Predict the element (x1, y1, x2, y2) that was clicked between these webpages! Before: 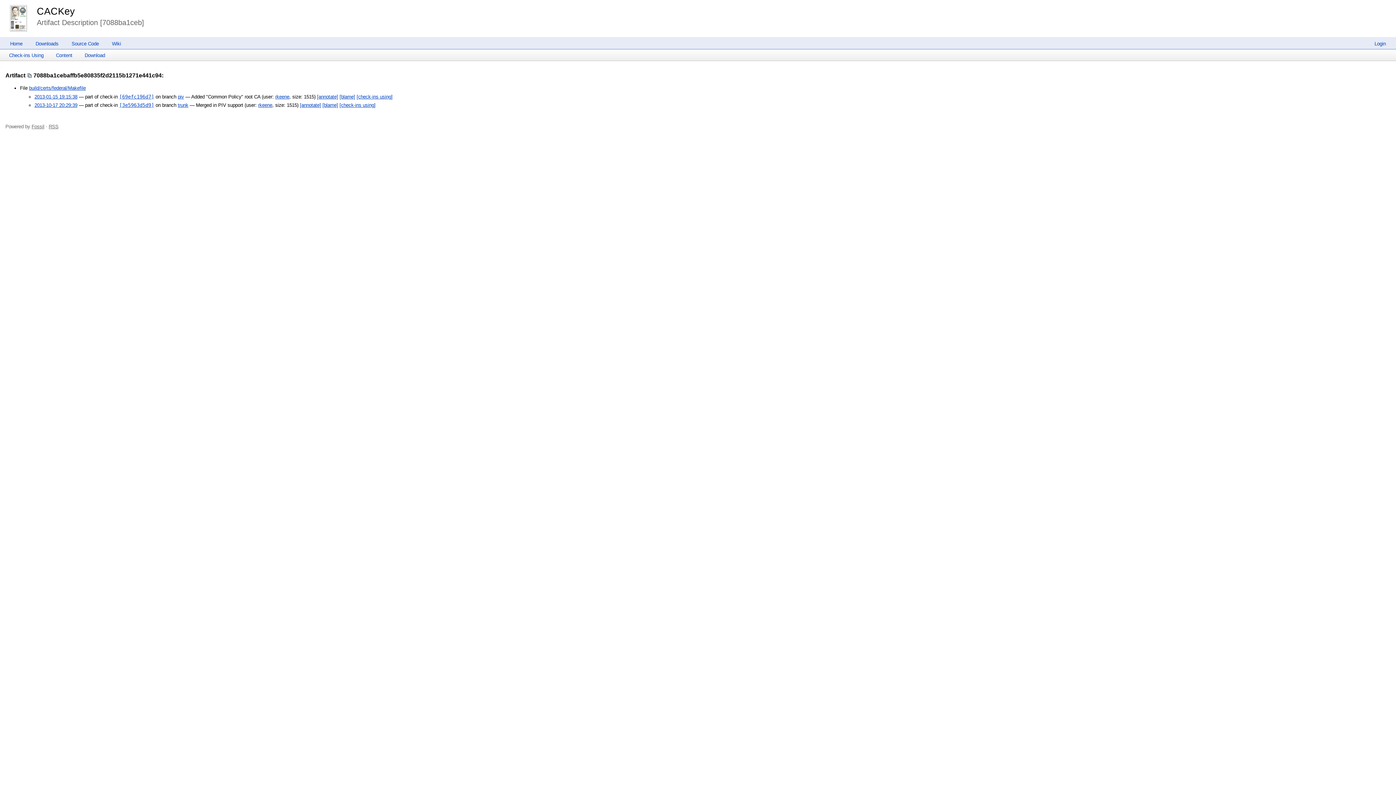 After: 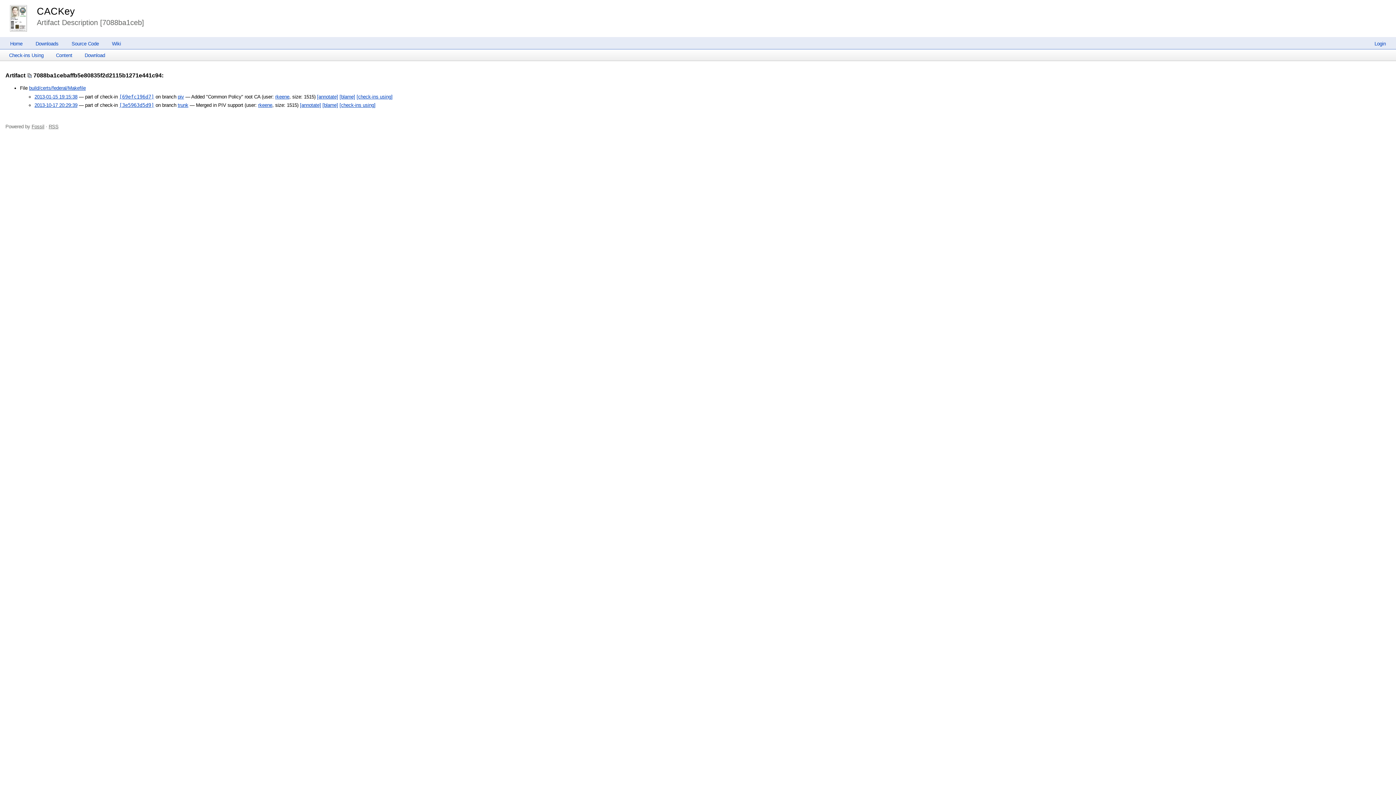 Action: label: Download bbox: (79, 52, 110, 58)